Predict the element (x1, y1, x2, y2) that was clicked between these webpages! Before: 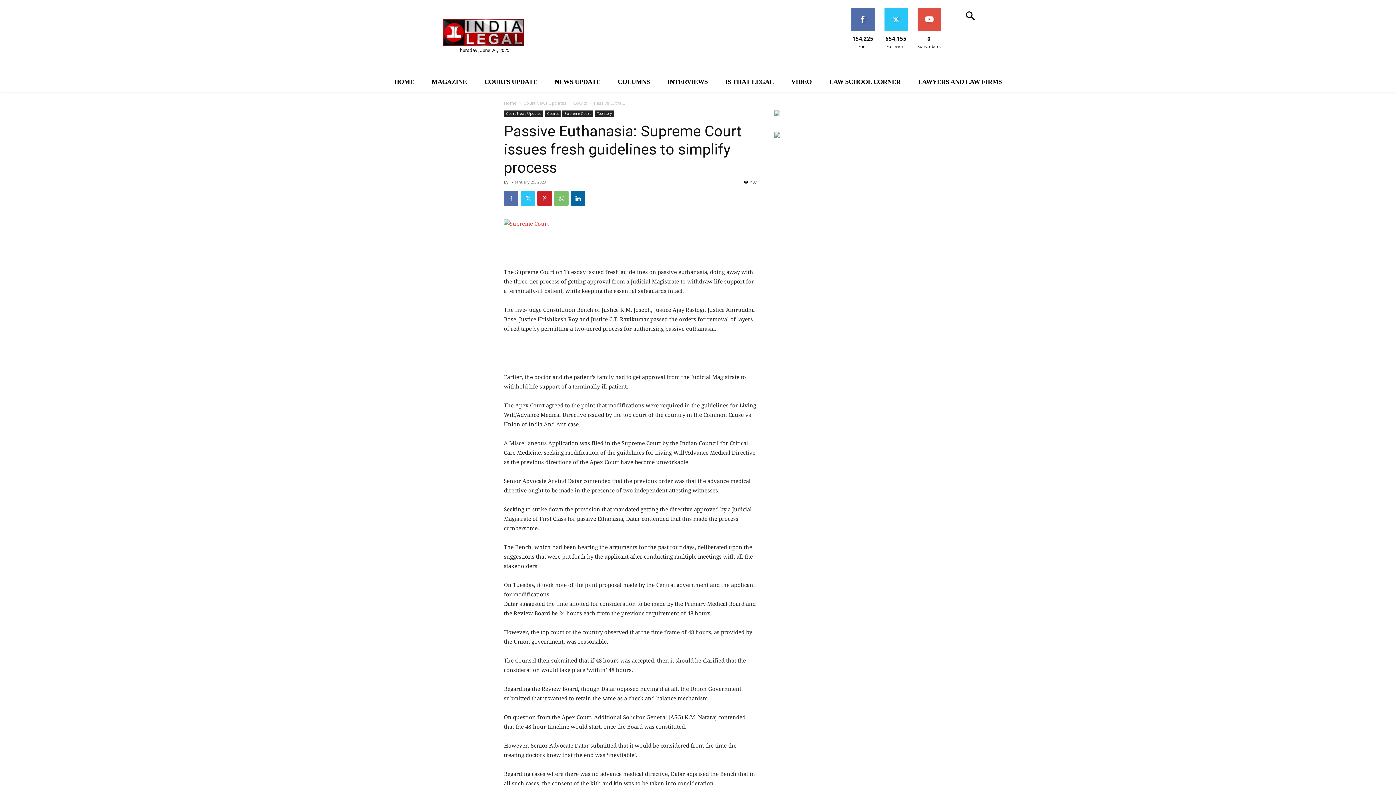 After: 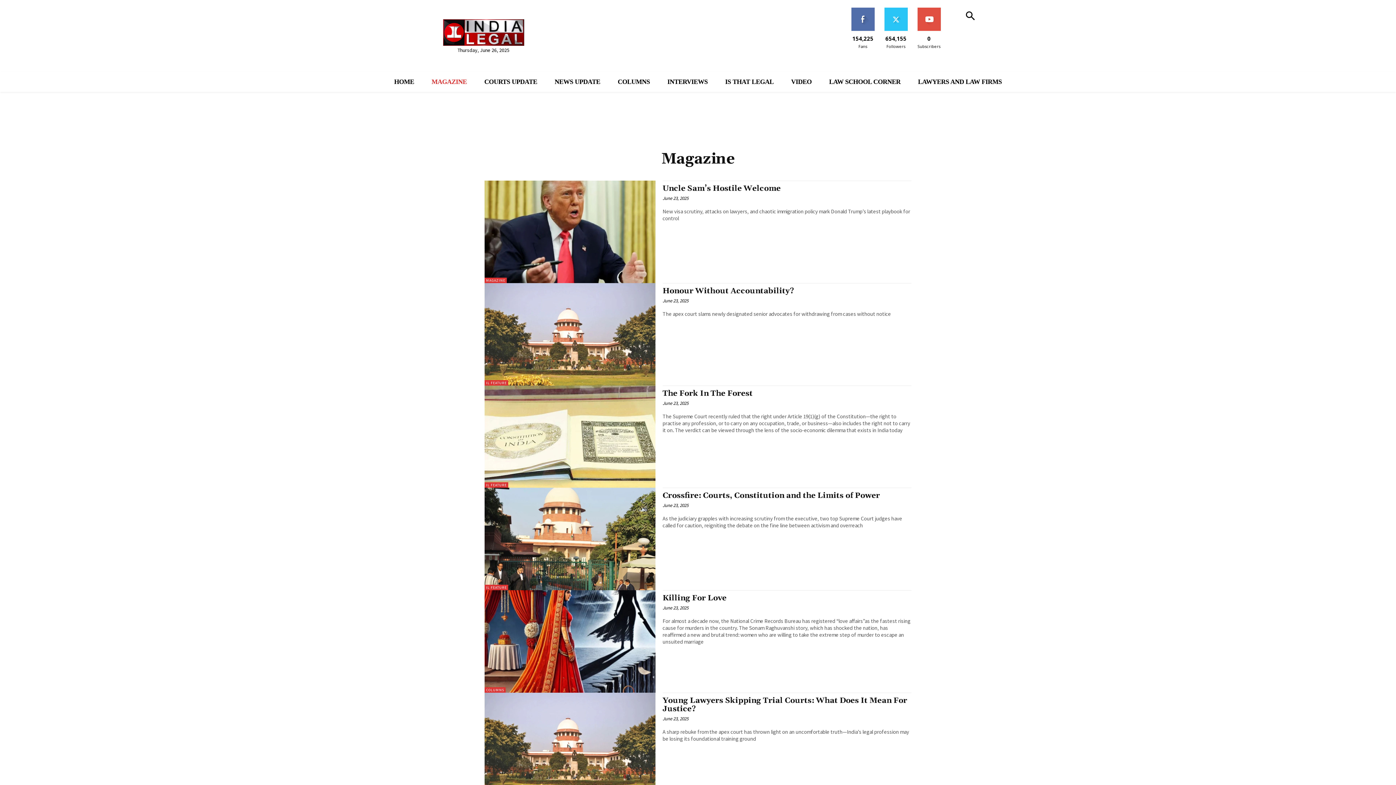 Action: label: MAGAZINE bbox: (423, 72, 475, 92)